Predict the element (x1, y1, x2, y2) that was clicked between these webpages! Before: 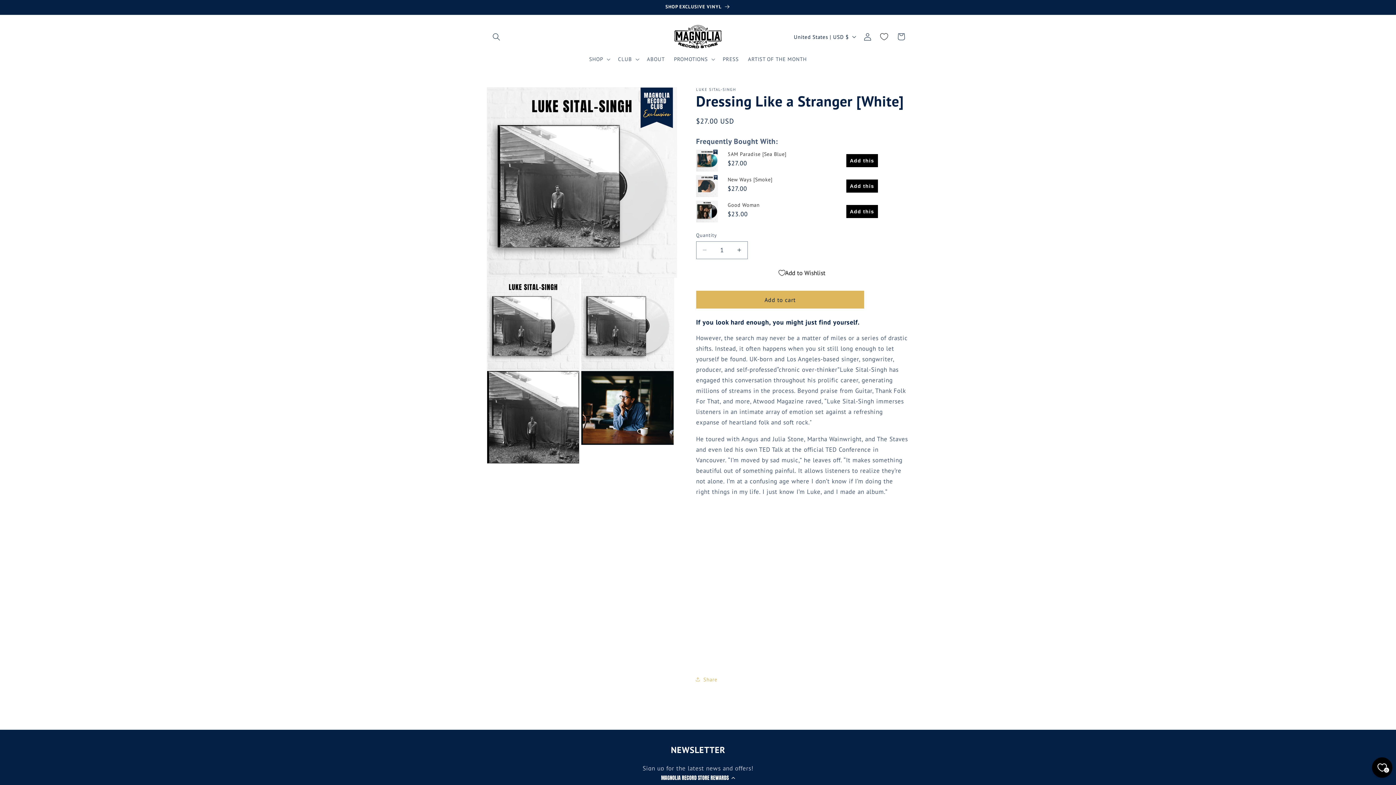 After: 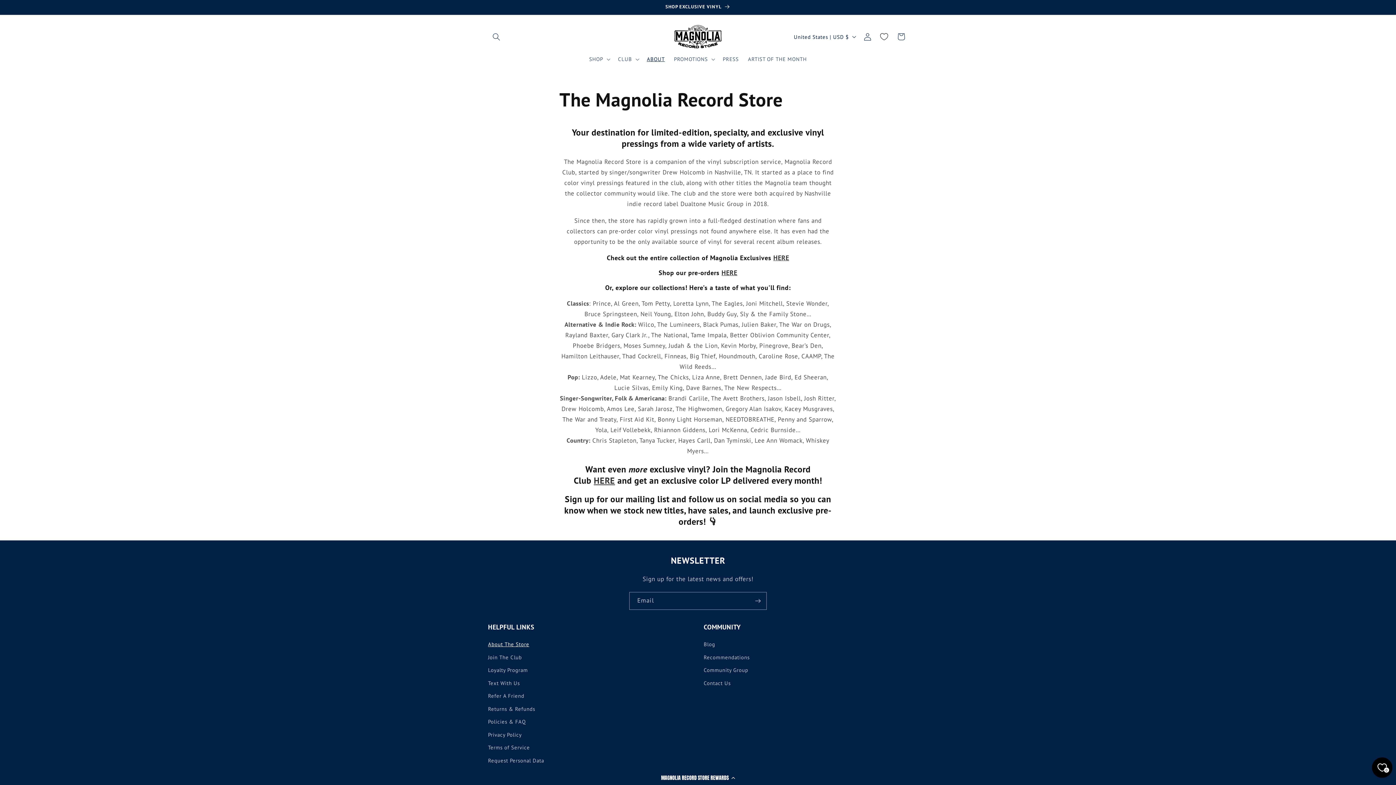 Action: bbox: (642, 51, 669, 67) label: ABOUT